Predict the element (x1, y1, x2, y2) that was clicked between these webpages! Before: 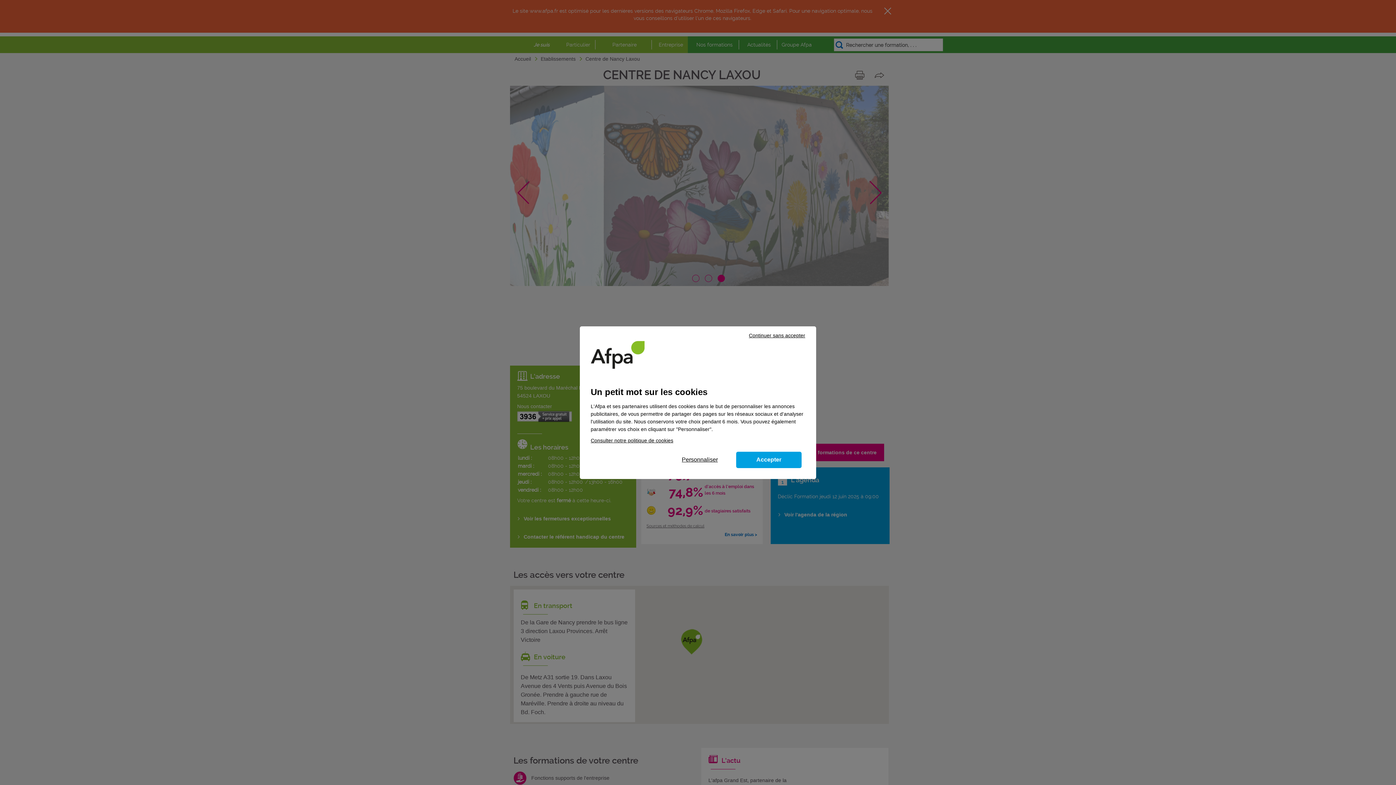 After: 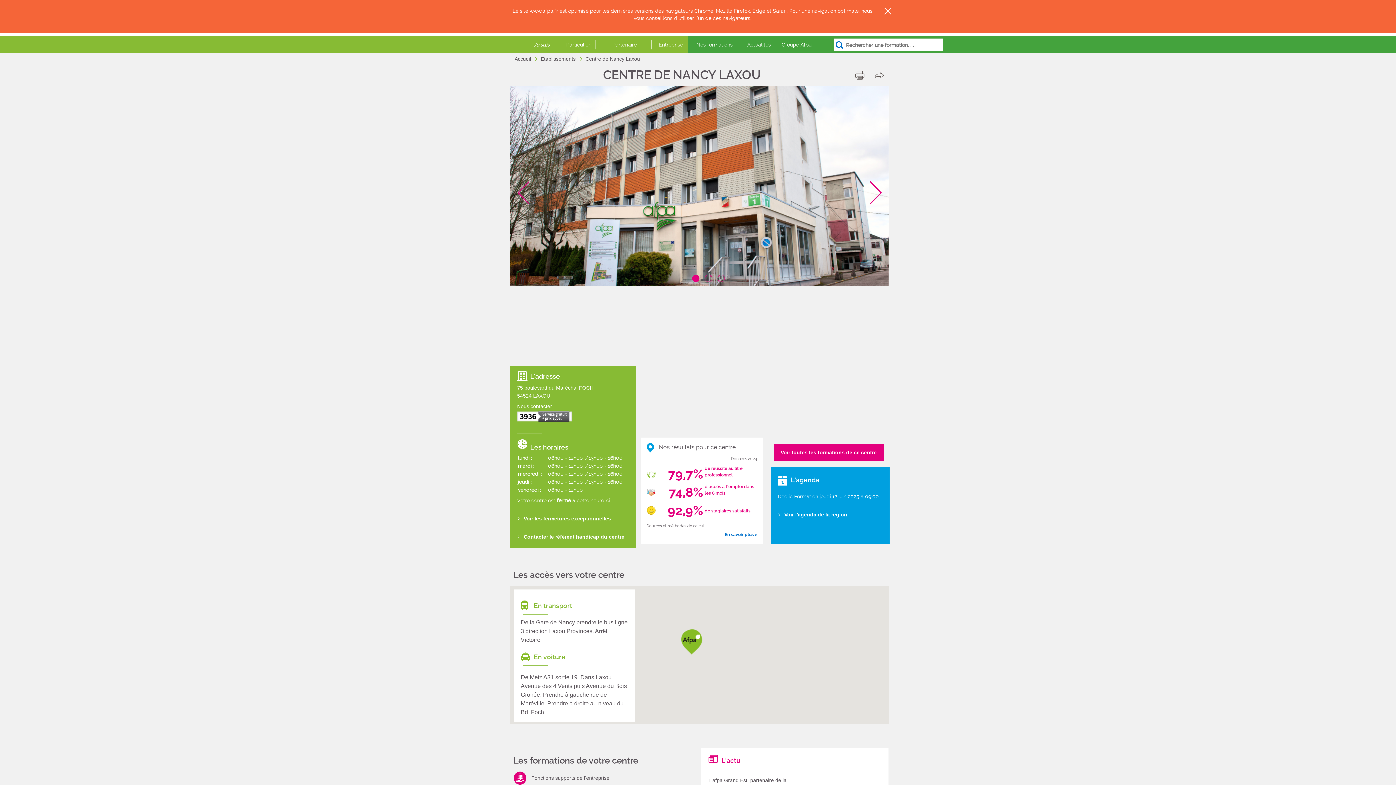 Action: label: Continuer sans accepter bbox: (741, 330, 812, 341)